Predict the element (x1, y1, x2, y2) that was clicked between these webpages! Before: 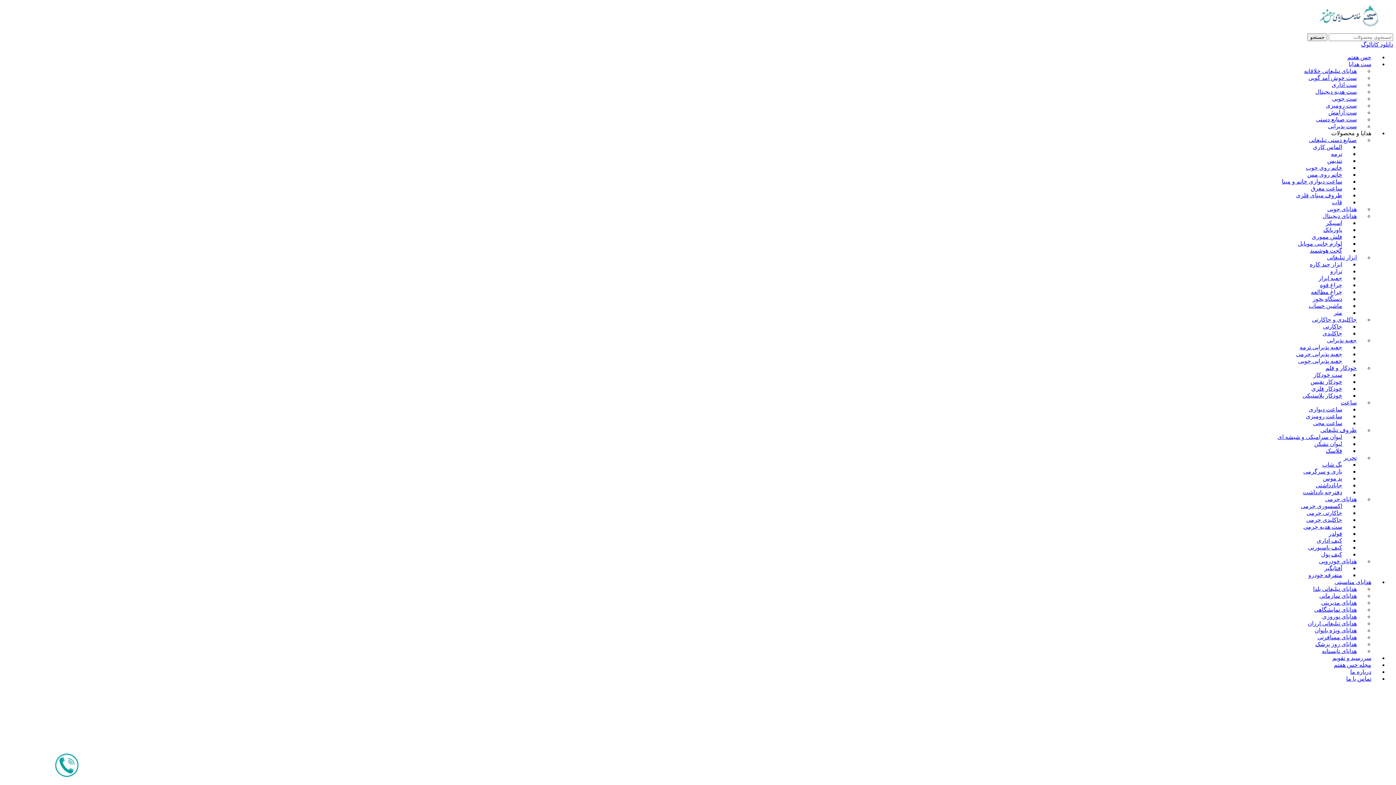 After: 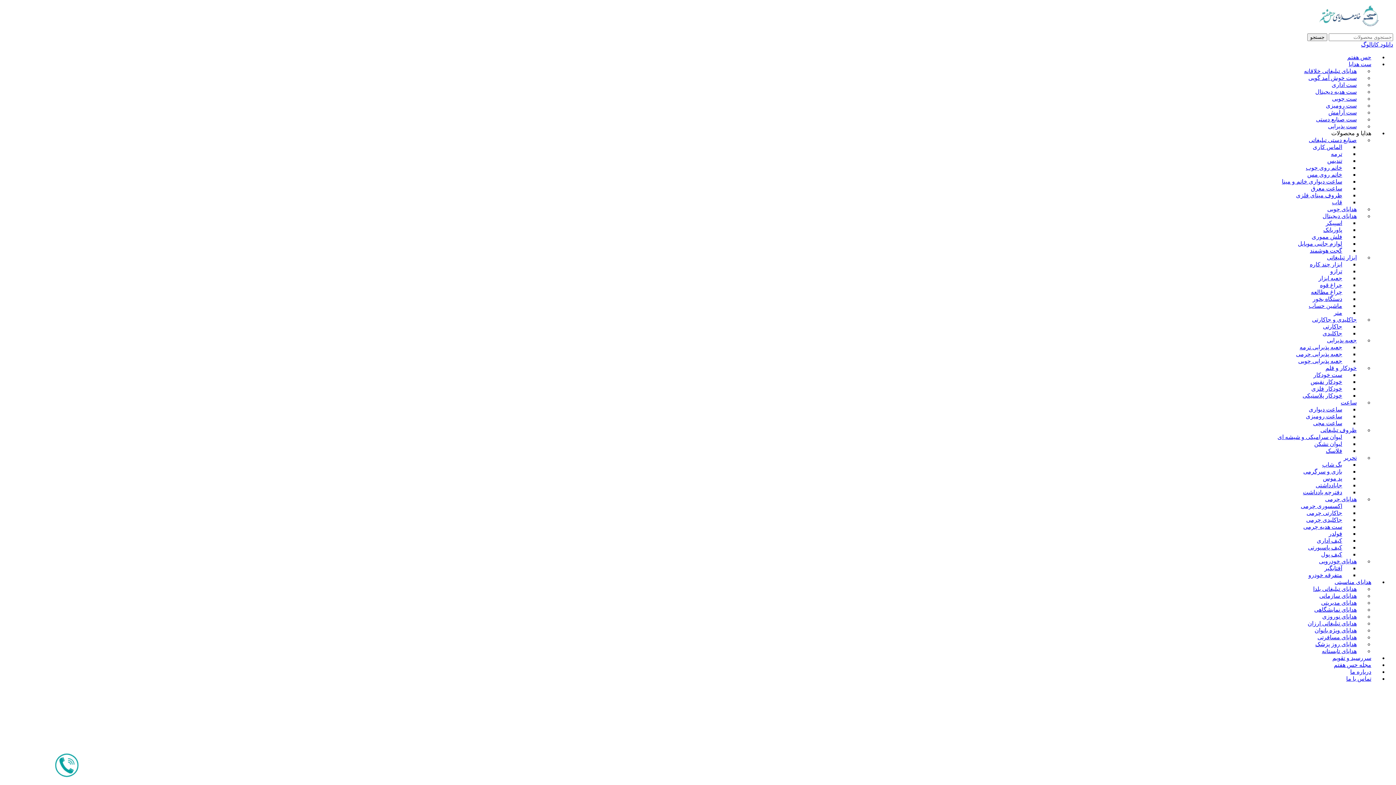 Action: bbox: (1312, 589, 1364, 602) label: هدایای سازمانی